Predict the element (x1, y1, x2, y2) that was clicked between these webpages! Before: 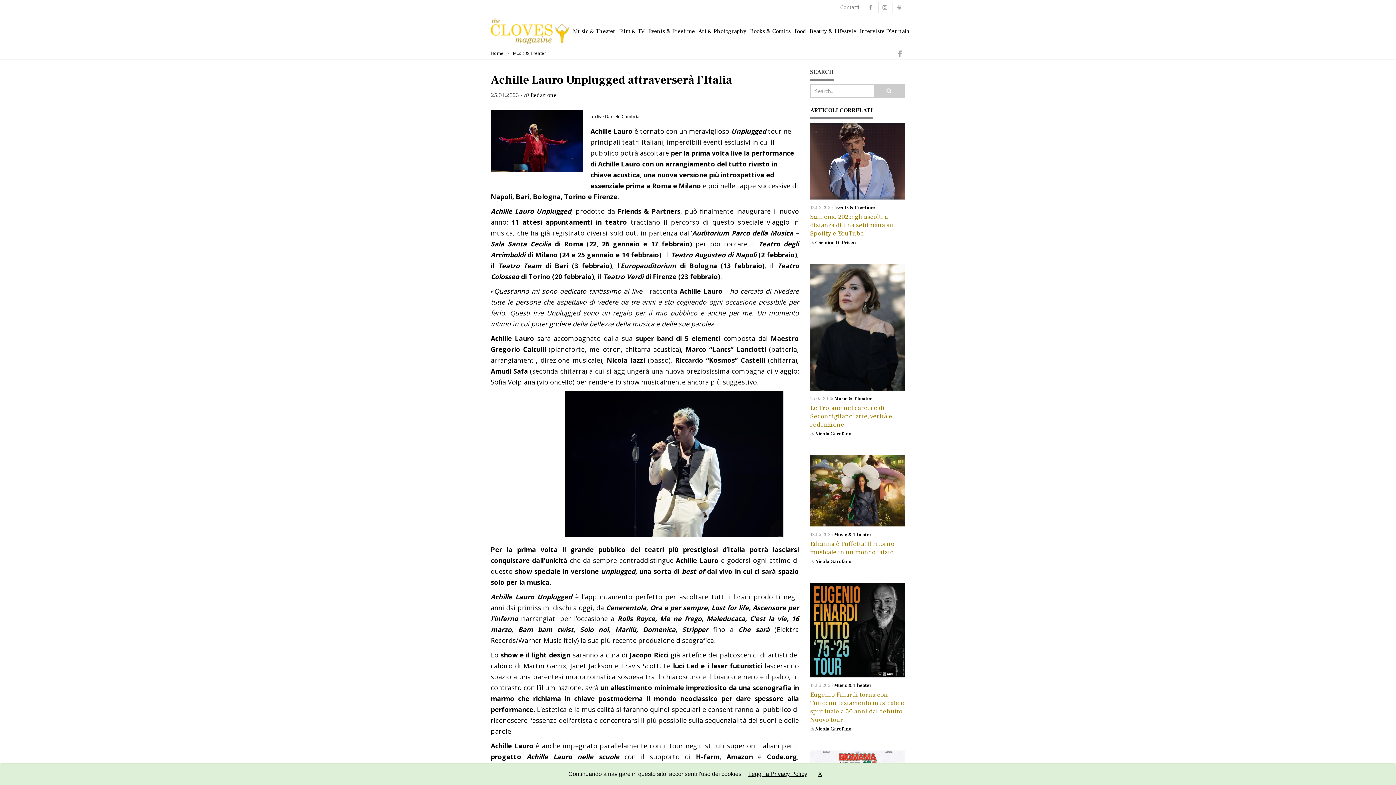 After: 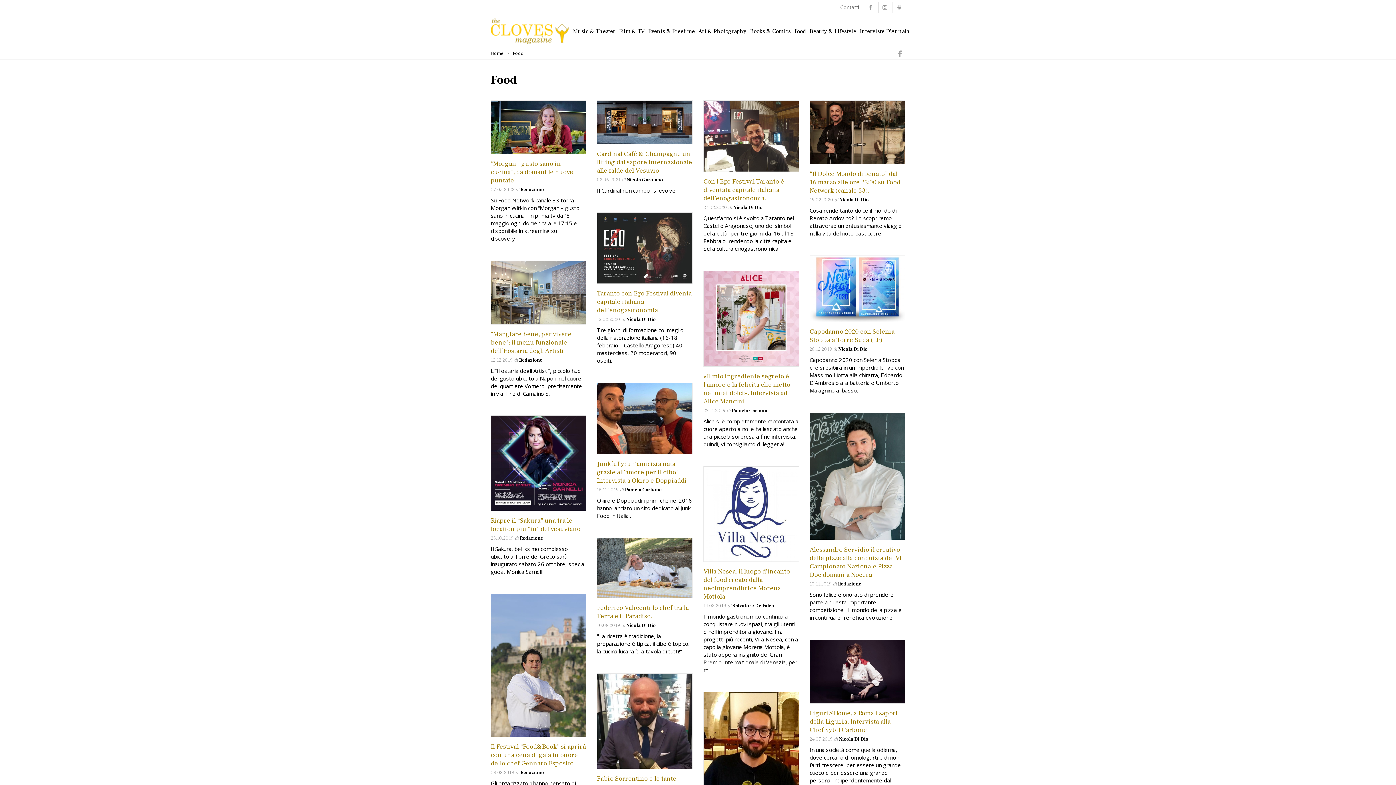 Action: bbox: (792, 15, 808, 46) label: Food